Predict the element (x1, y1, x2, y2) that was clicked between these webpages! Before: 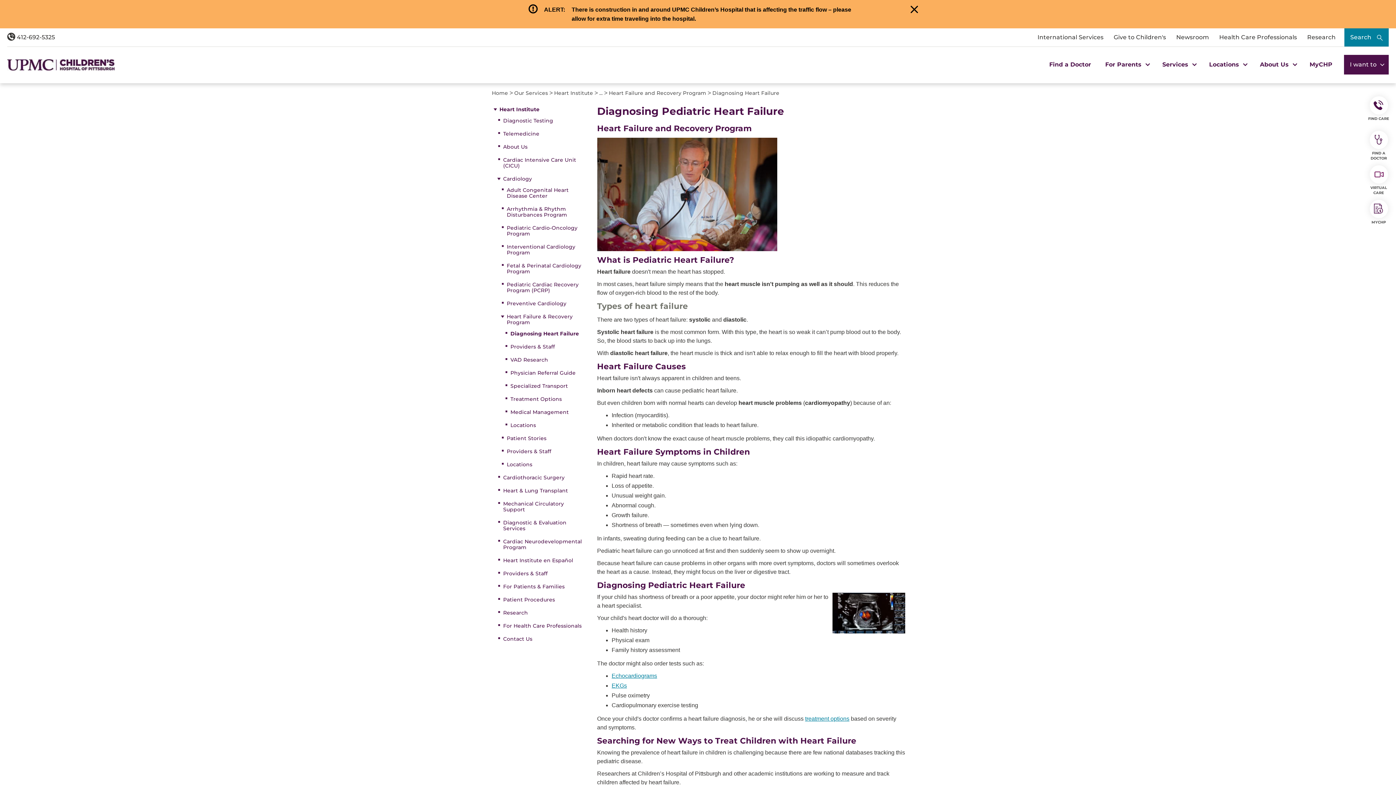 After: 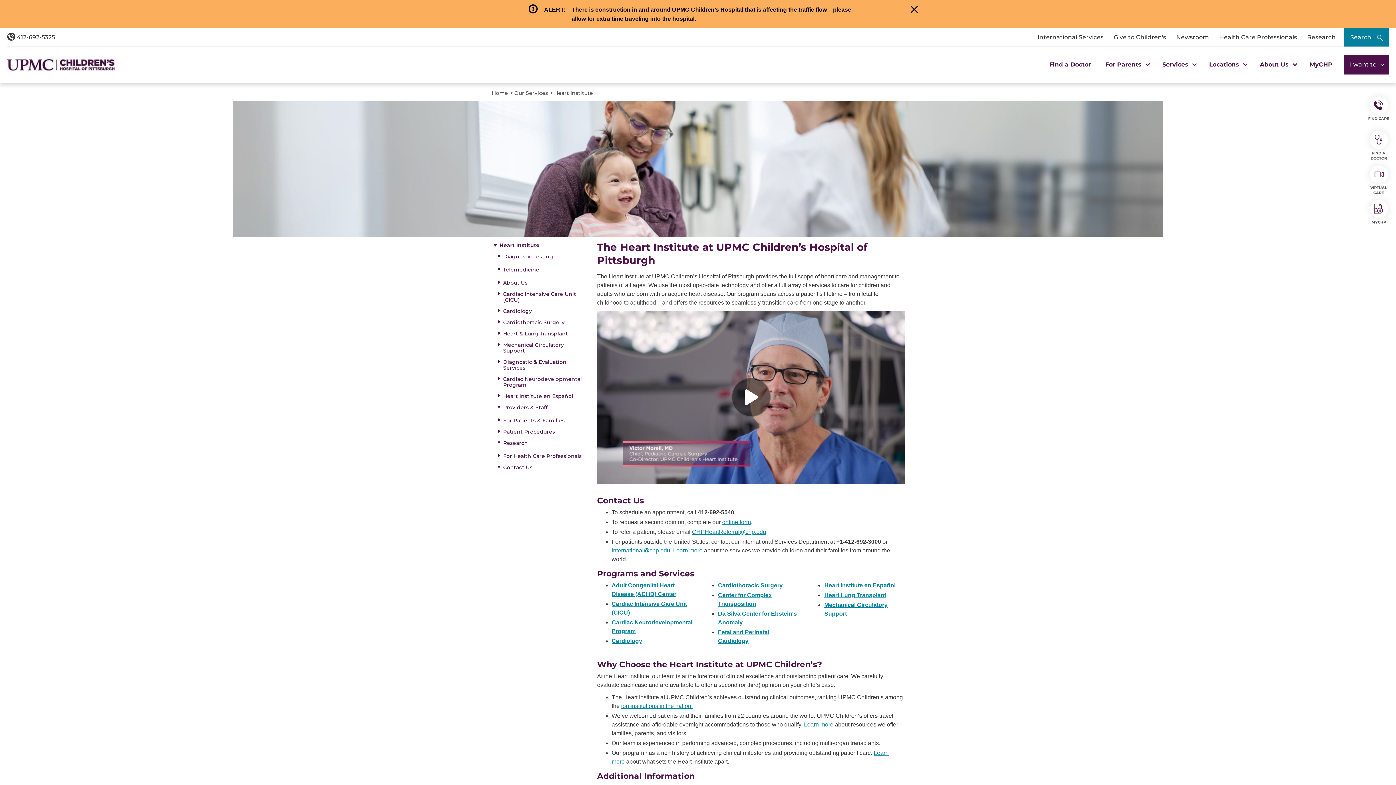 Action: bbox: (554, 89, 593, 96) label: Heart Institute